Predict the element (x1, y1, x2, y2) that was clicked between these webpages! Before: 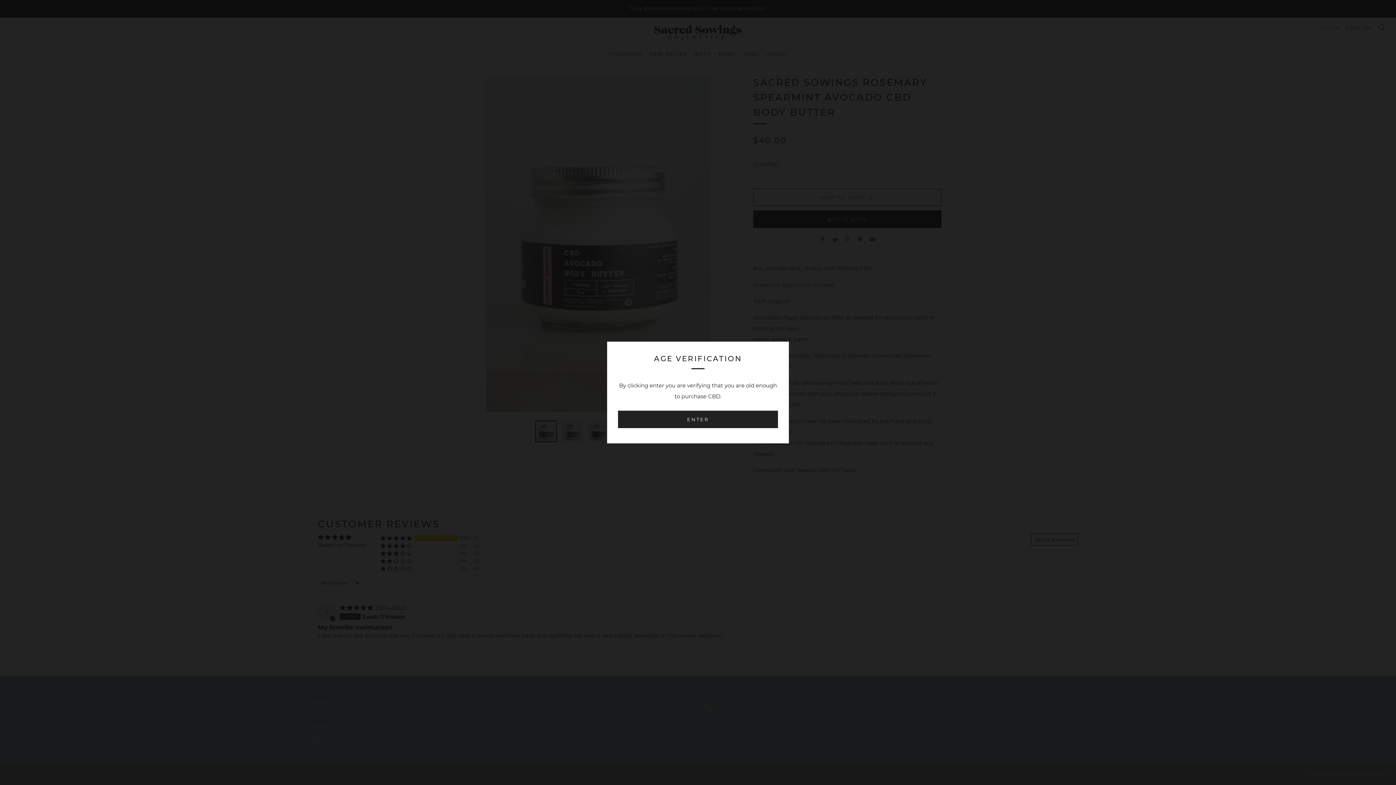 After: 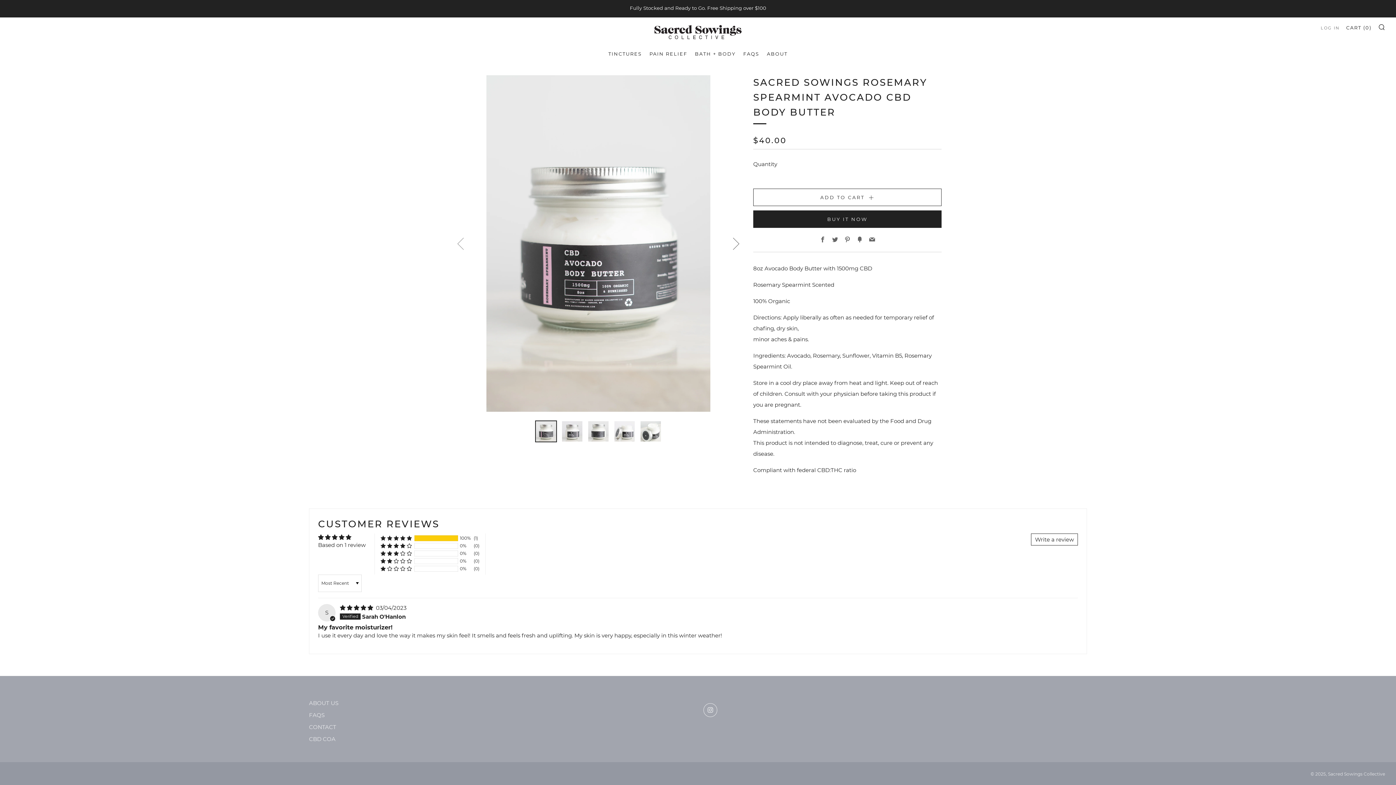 Action: label: ENTER bbox: (618, 410, 778, 428)